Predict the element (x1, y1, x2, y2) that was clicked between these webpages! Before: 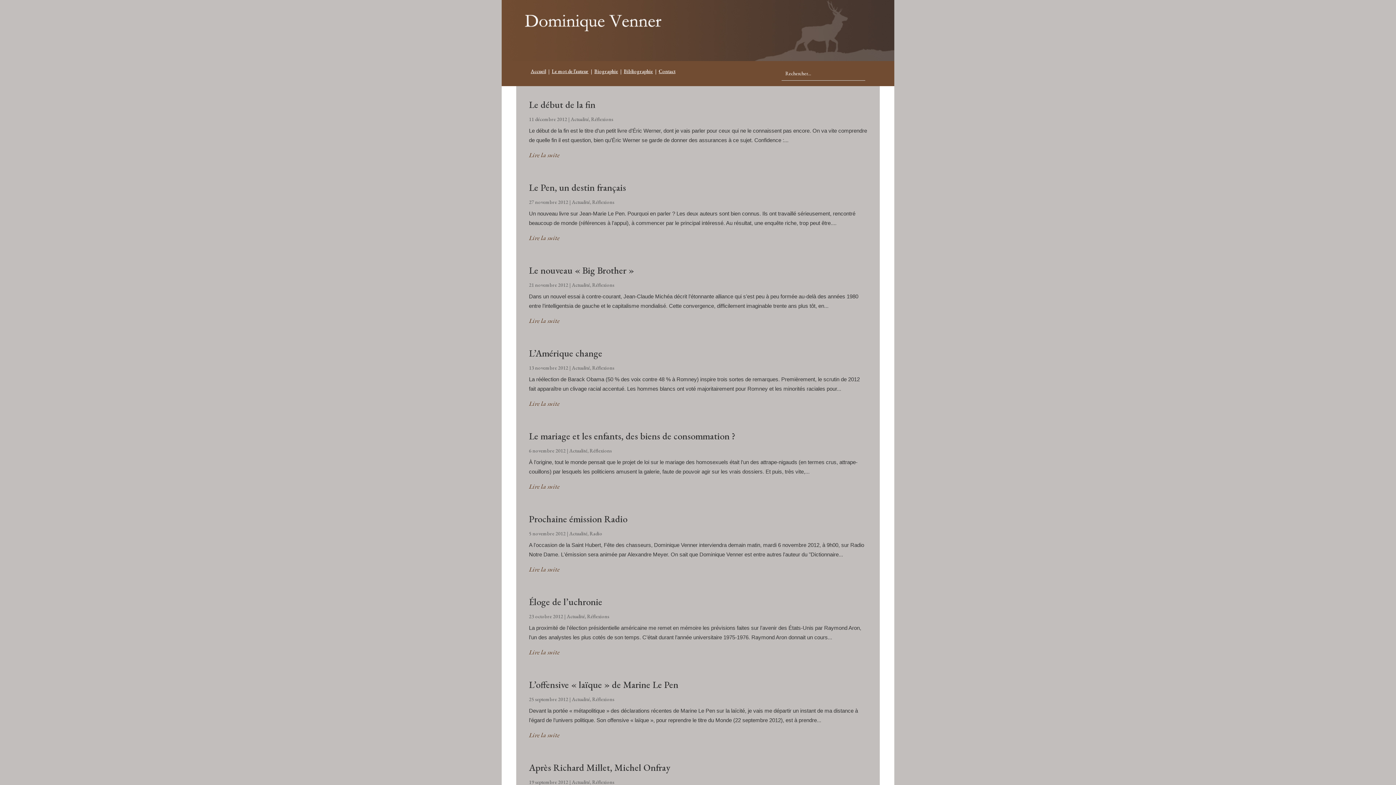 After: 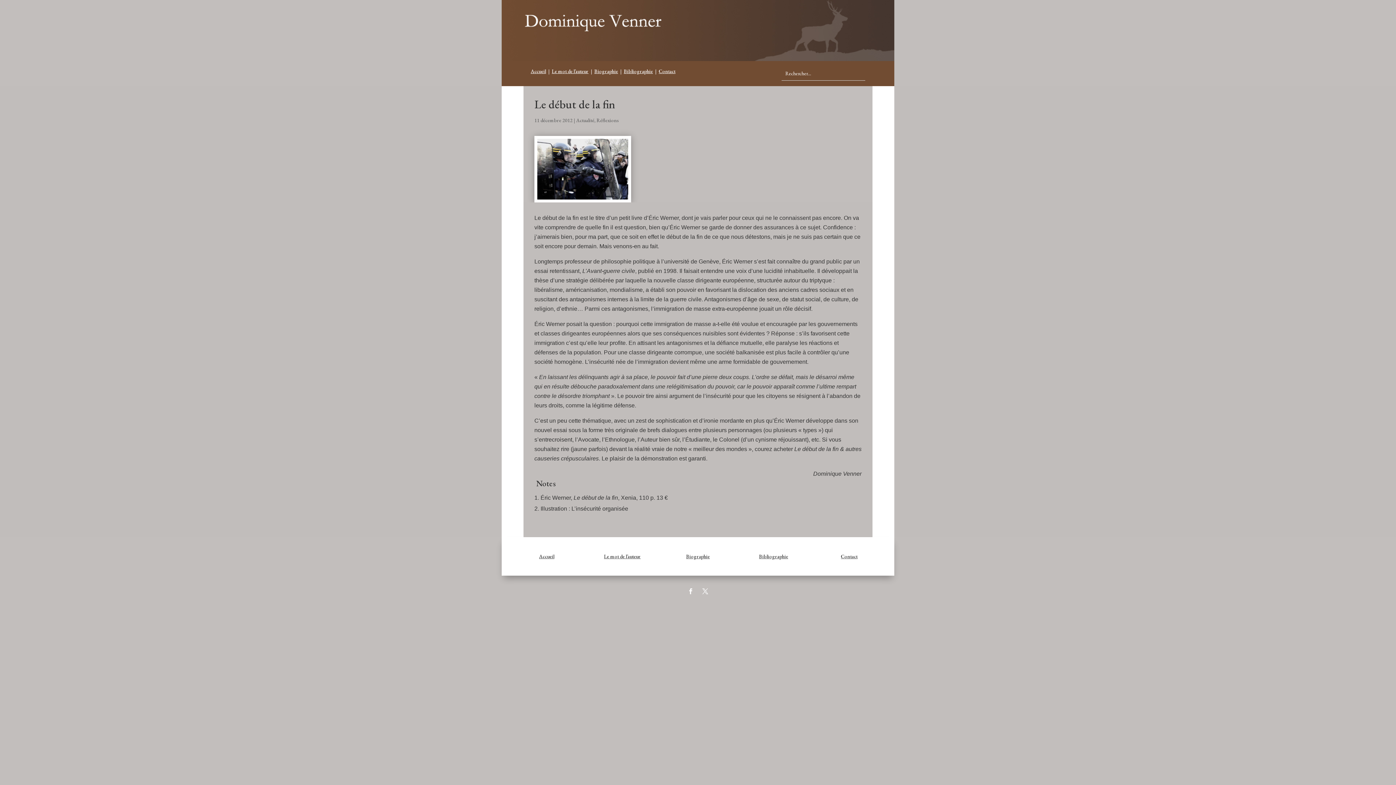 Action: bbox: (529, 150, 867, 160) label: Lire la suite